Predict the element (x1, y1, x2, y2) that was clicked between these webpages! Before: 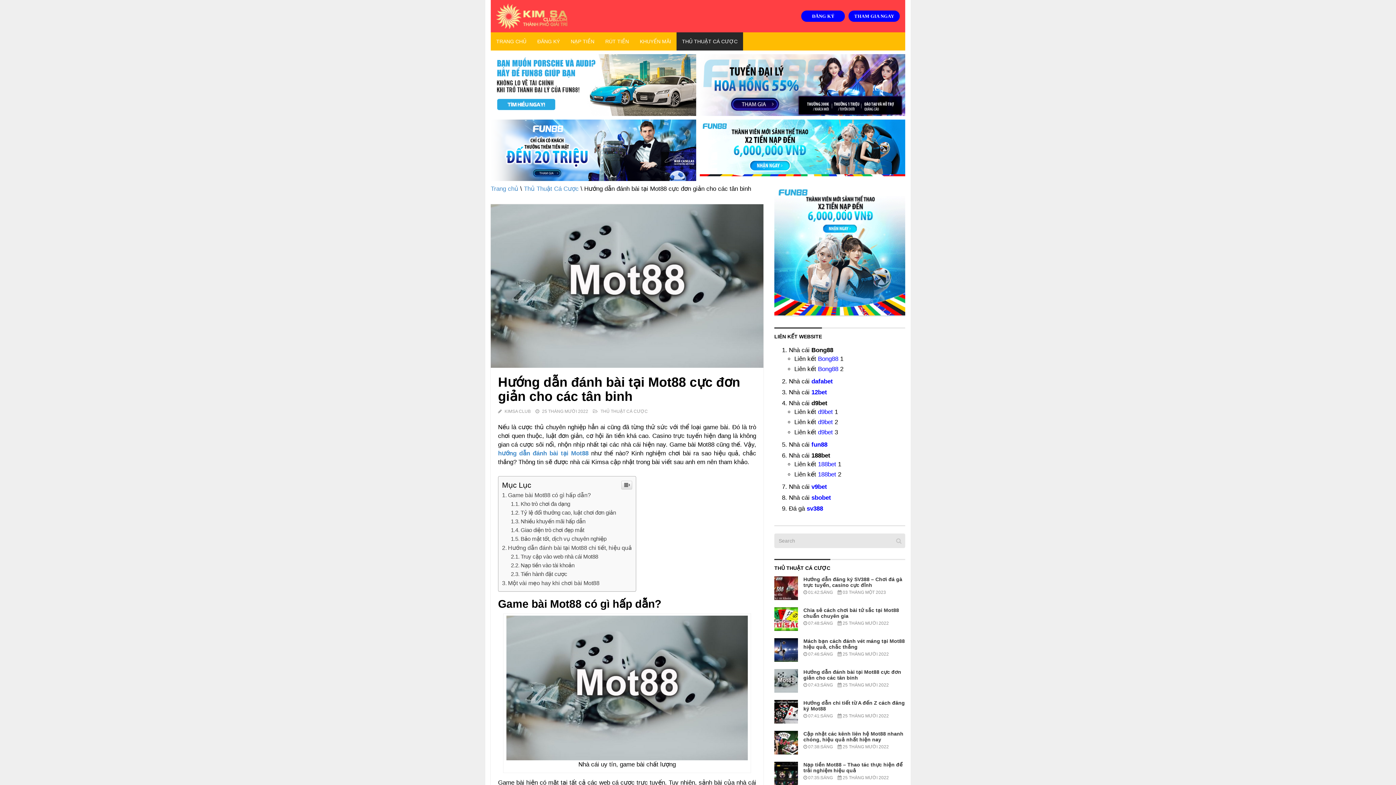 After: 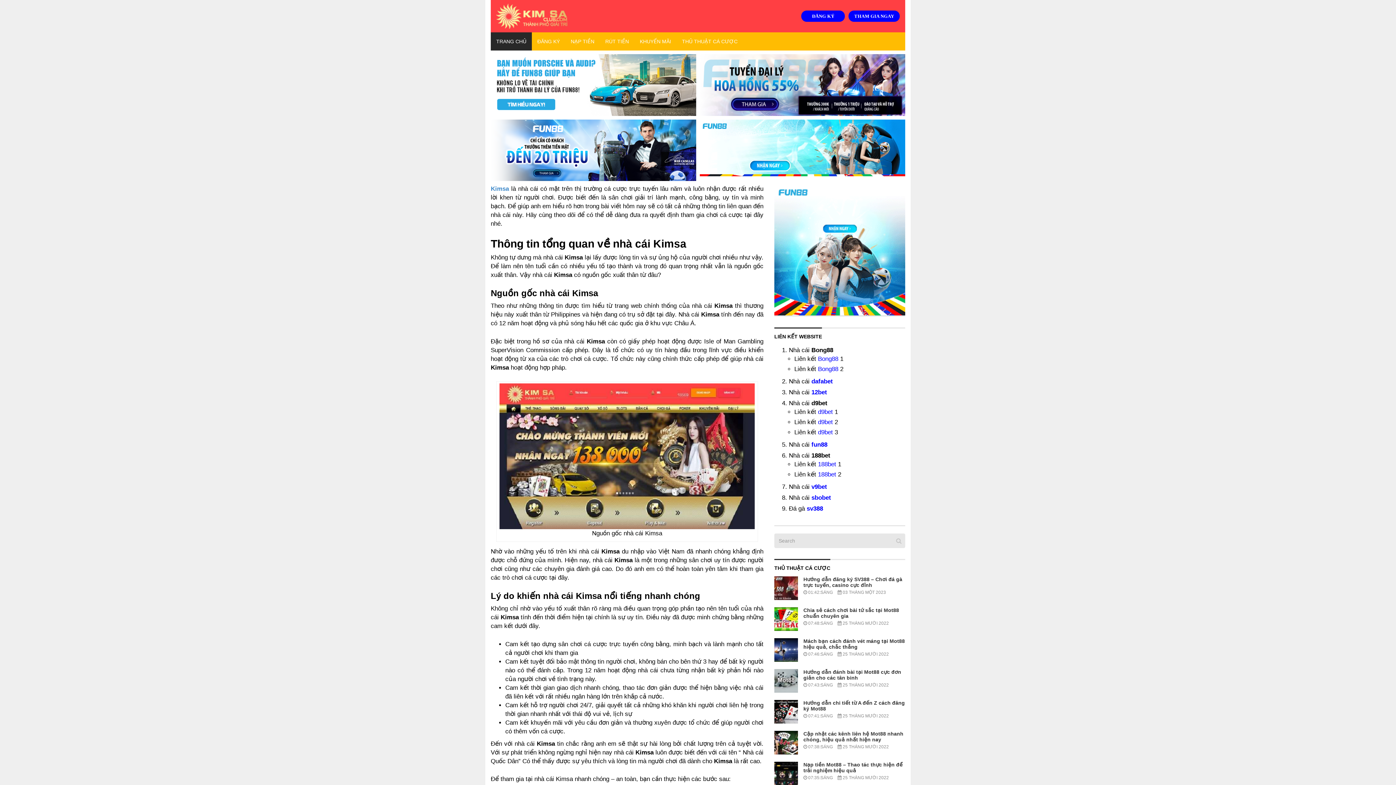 Action: bbox: (496, 3, 567, 28)